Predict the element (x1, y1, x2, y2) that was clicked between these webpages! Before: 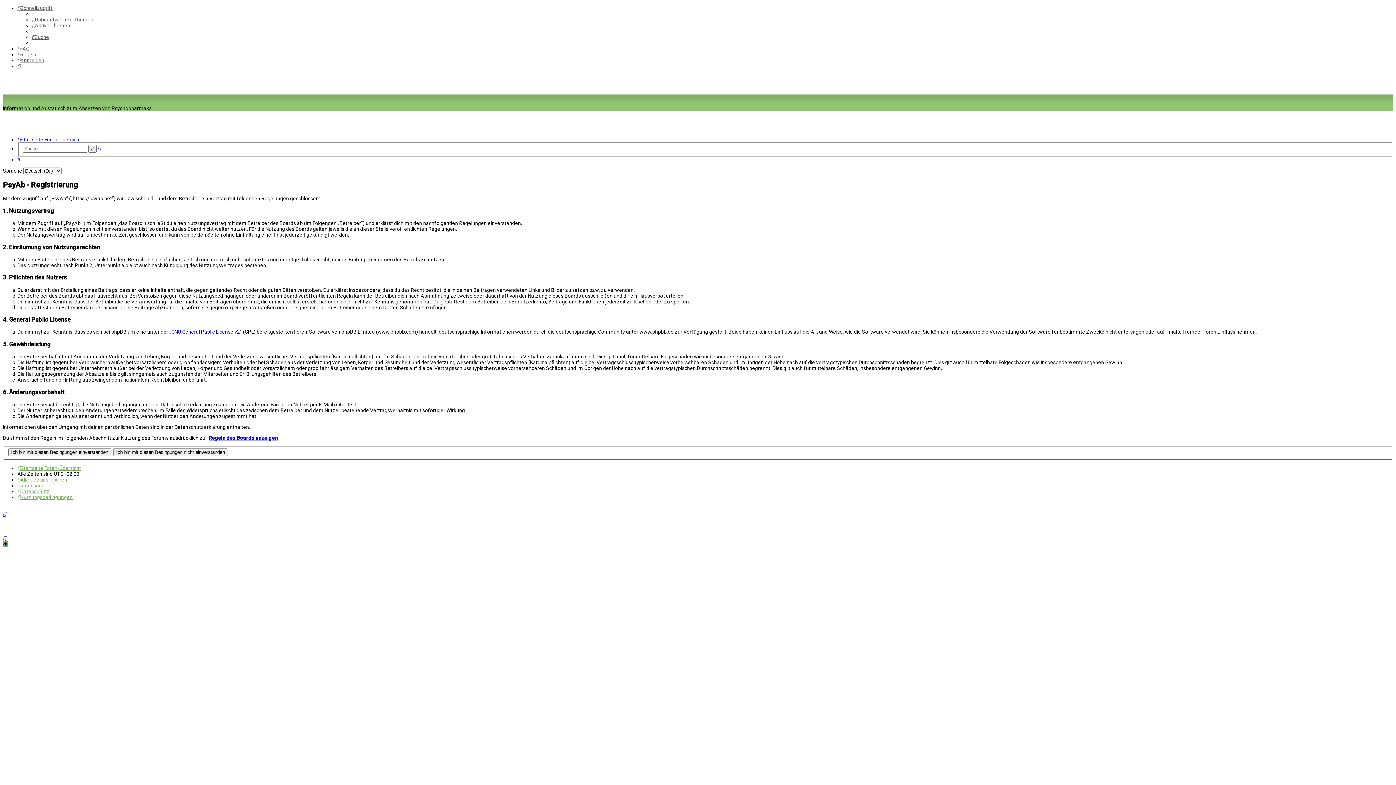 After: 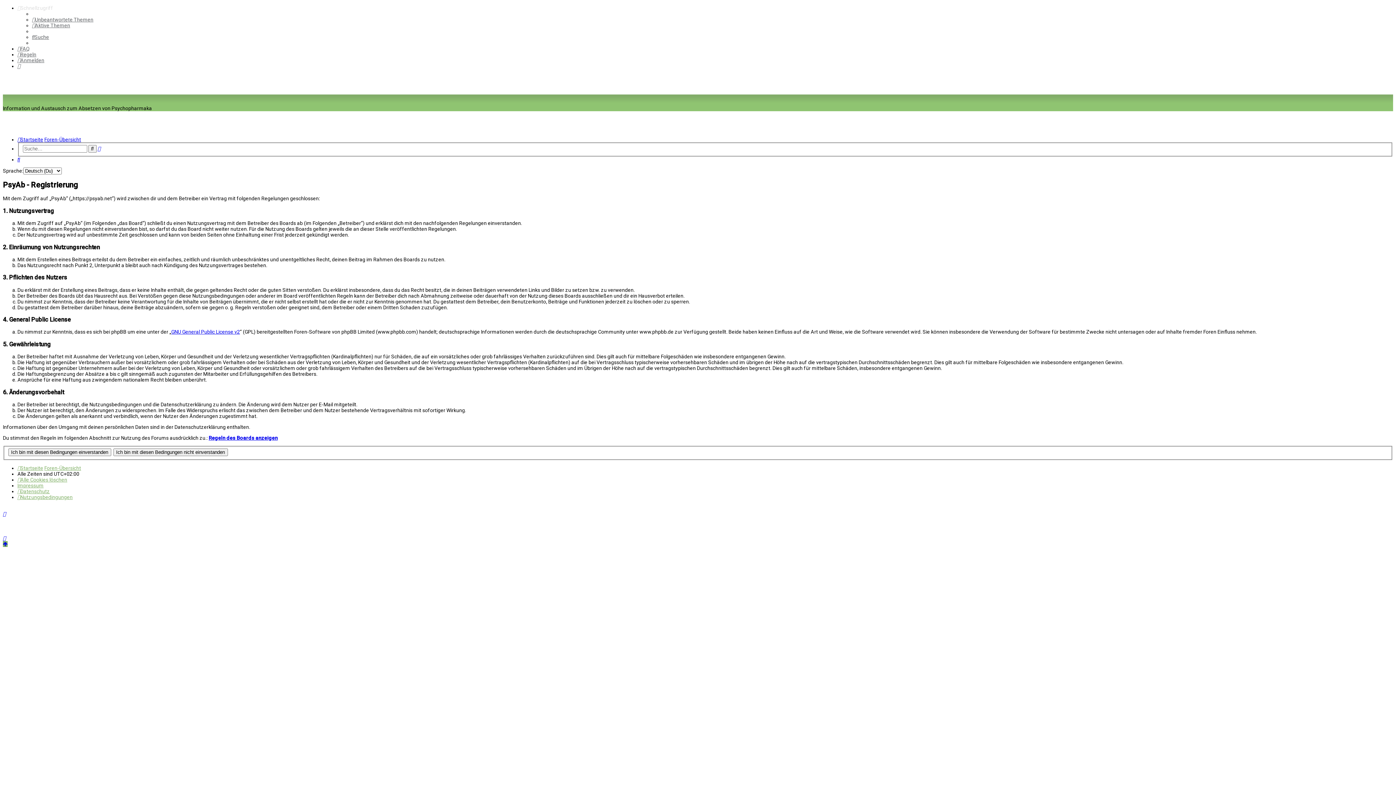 Action: label: Schnellzugriff bbox: (17, 5, 53, 10)